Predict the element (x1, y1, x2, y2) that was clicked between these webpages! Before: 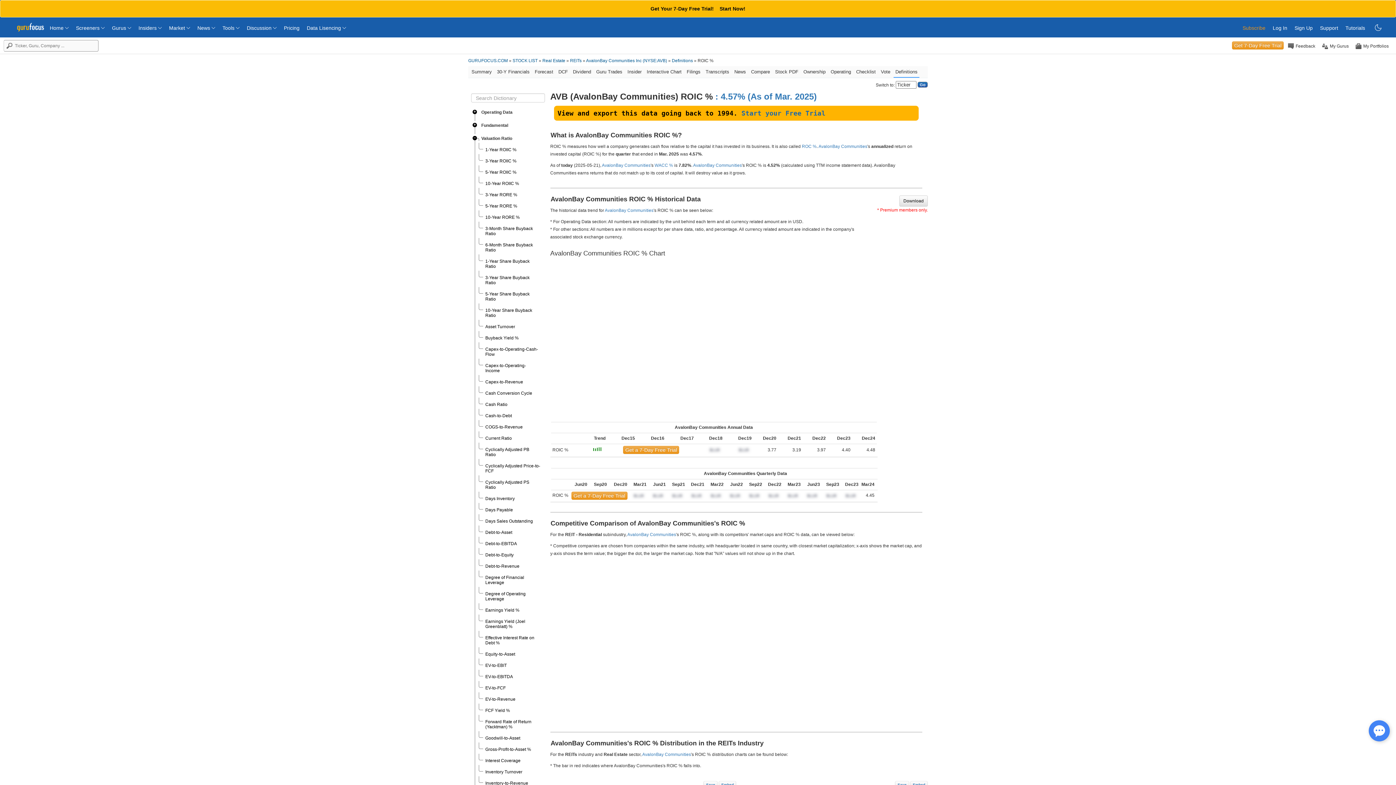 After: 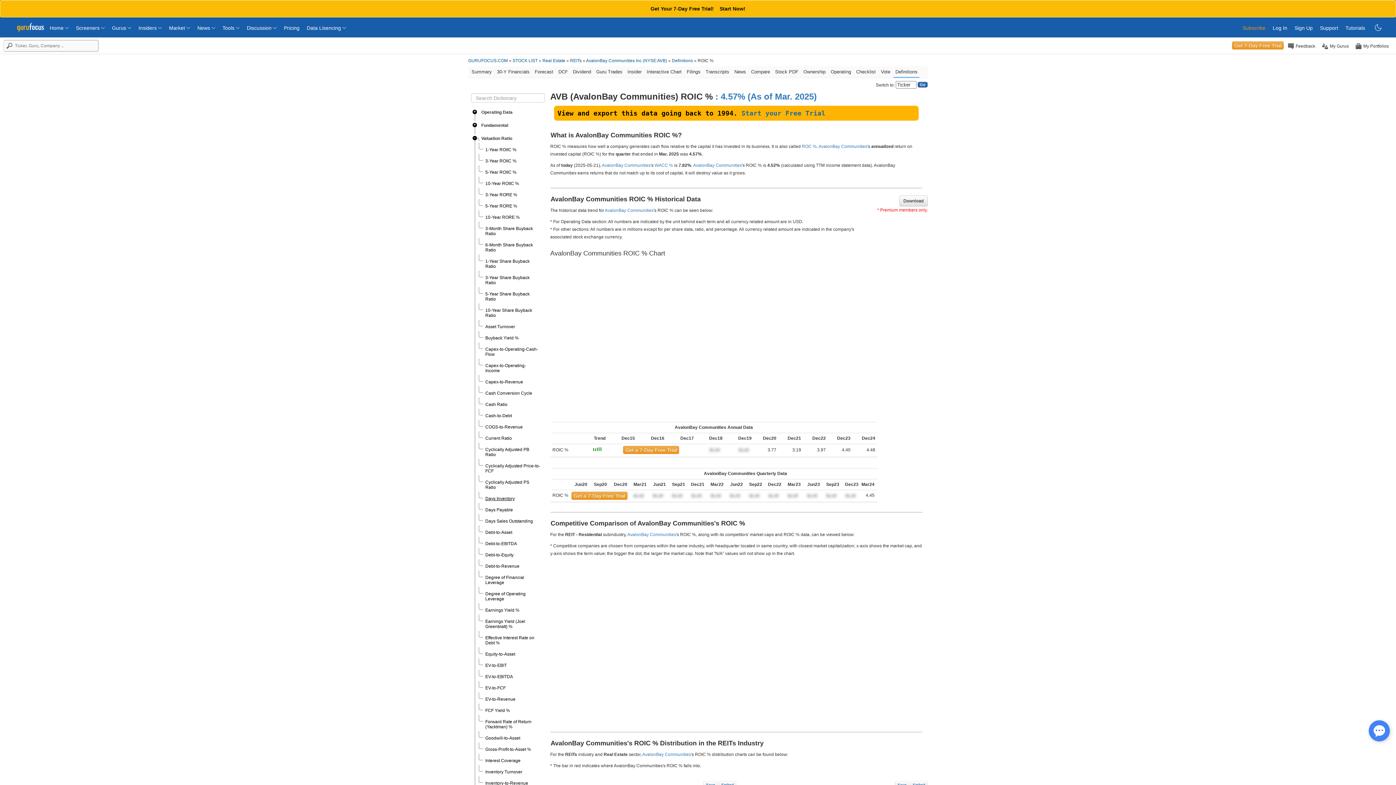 Action: bbox: (485, 496, 514, 501) label: Days Inventory